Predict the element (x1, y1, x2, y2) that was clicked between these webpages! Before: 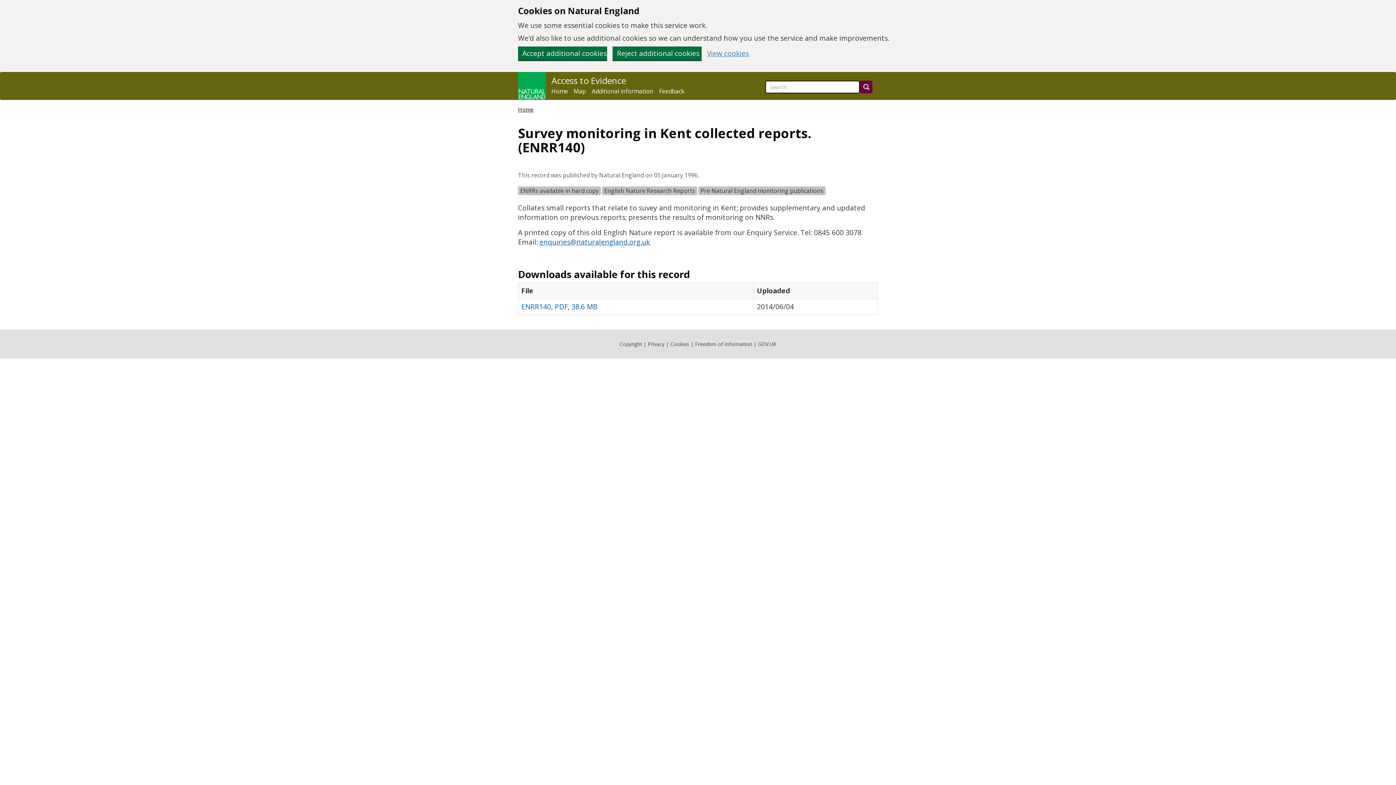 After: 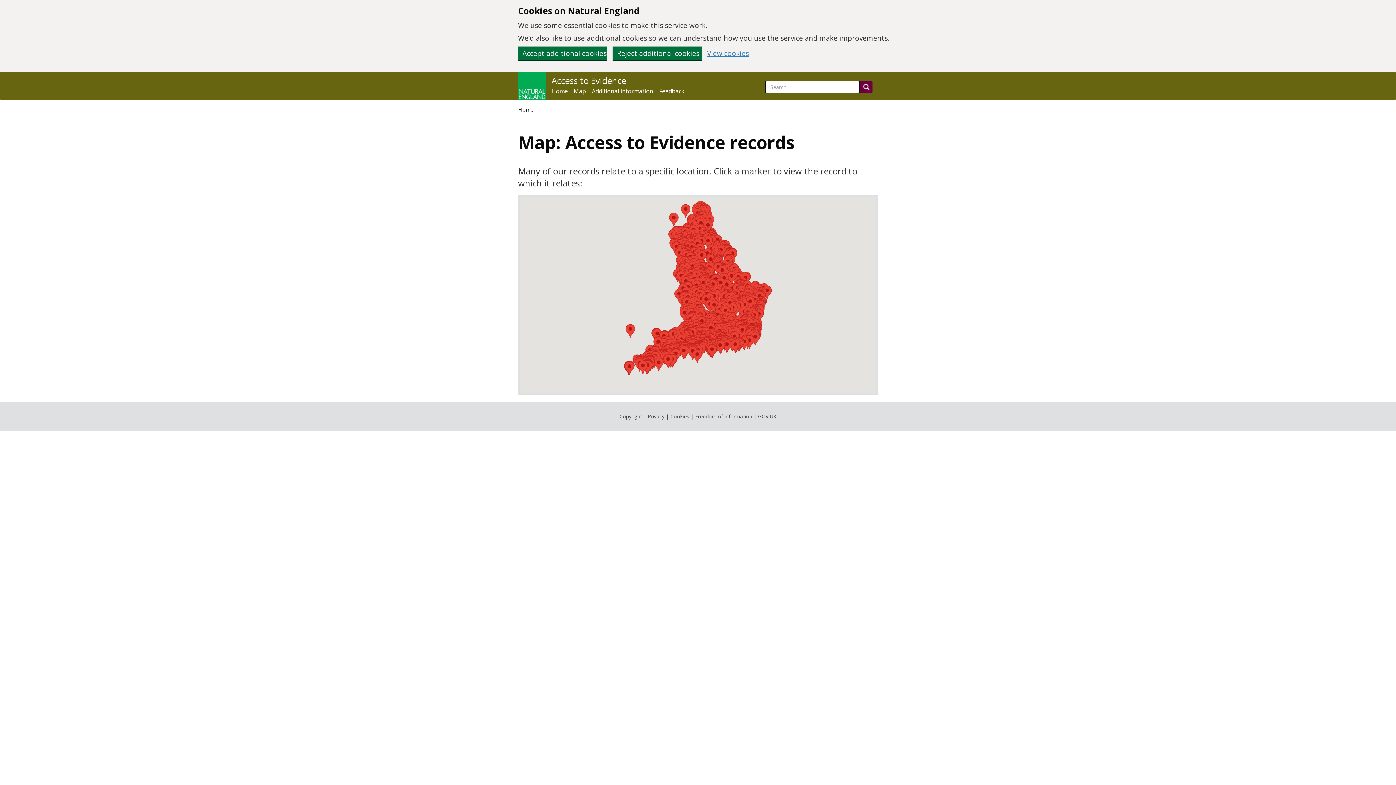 Action: label: Map bbox: (573, 88, 586, 94)